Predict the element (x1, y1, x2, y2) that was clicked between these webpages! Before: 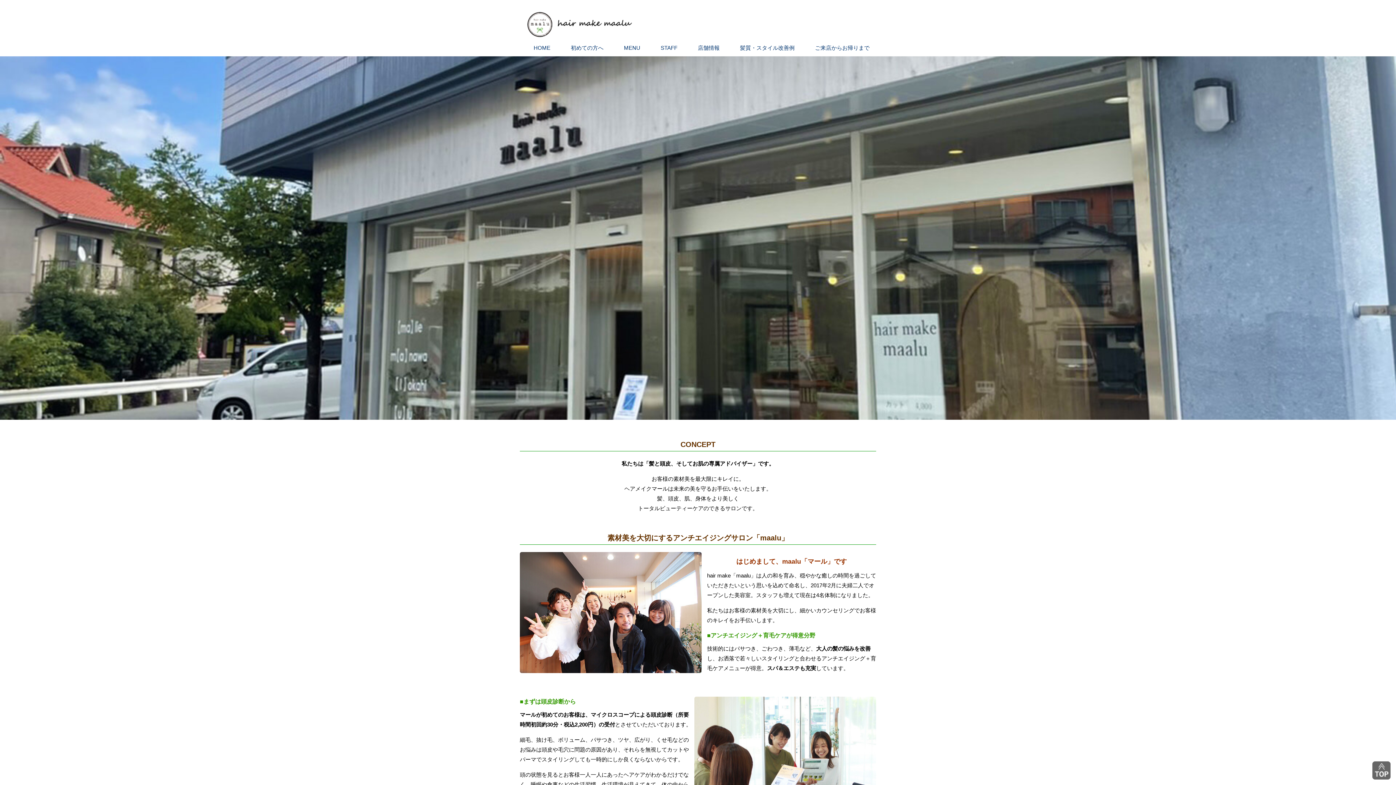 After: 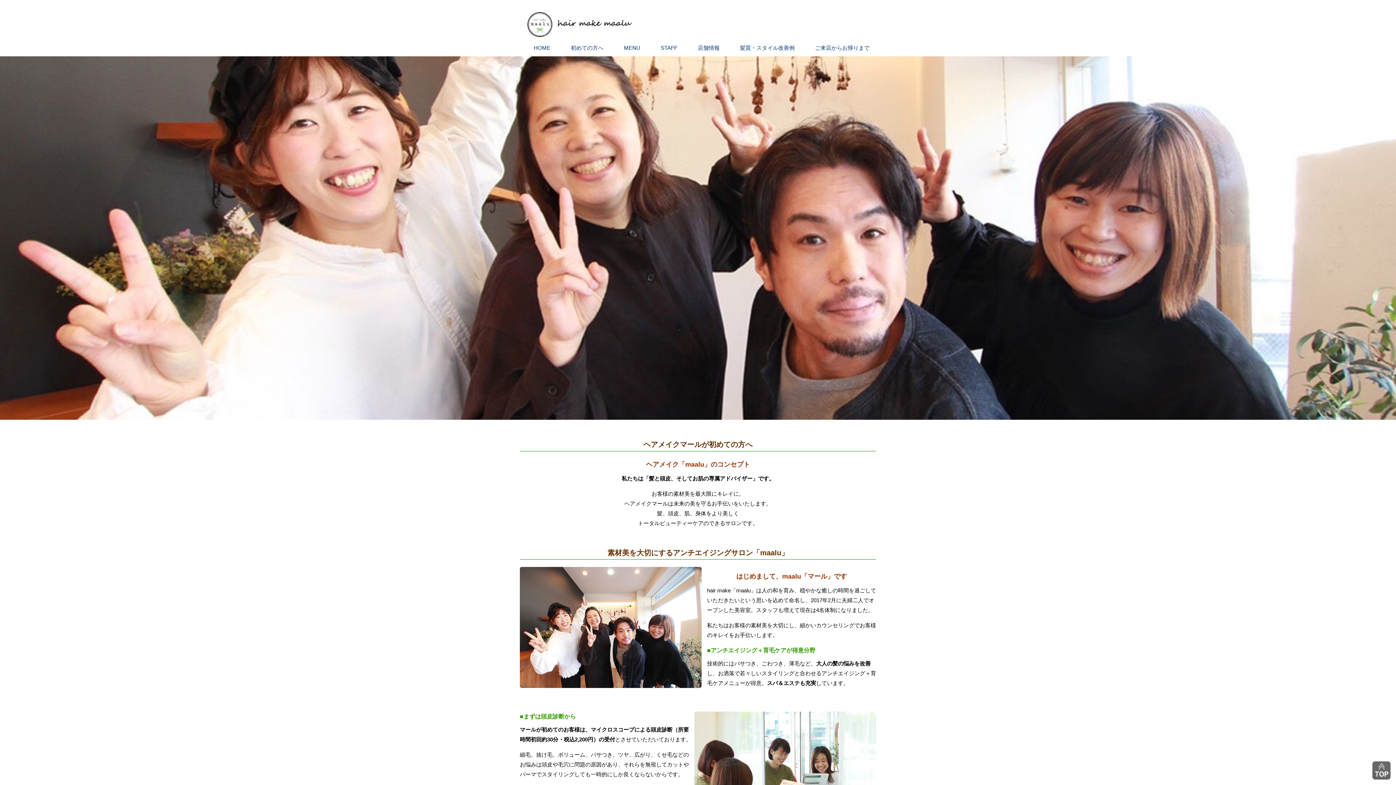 Action: bbox: (568, 41, 606, 53) label: 初めての方へ